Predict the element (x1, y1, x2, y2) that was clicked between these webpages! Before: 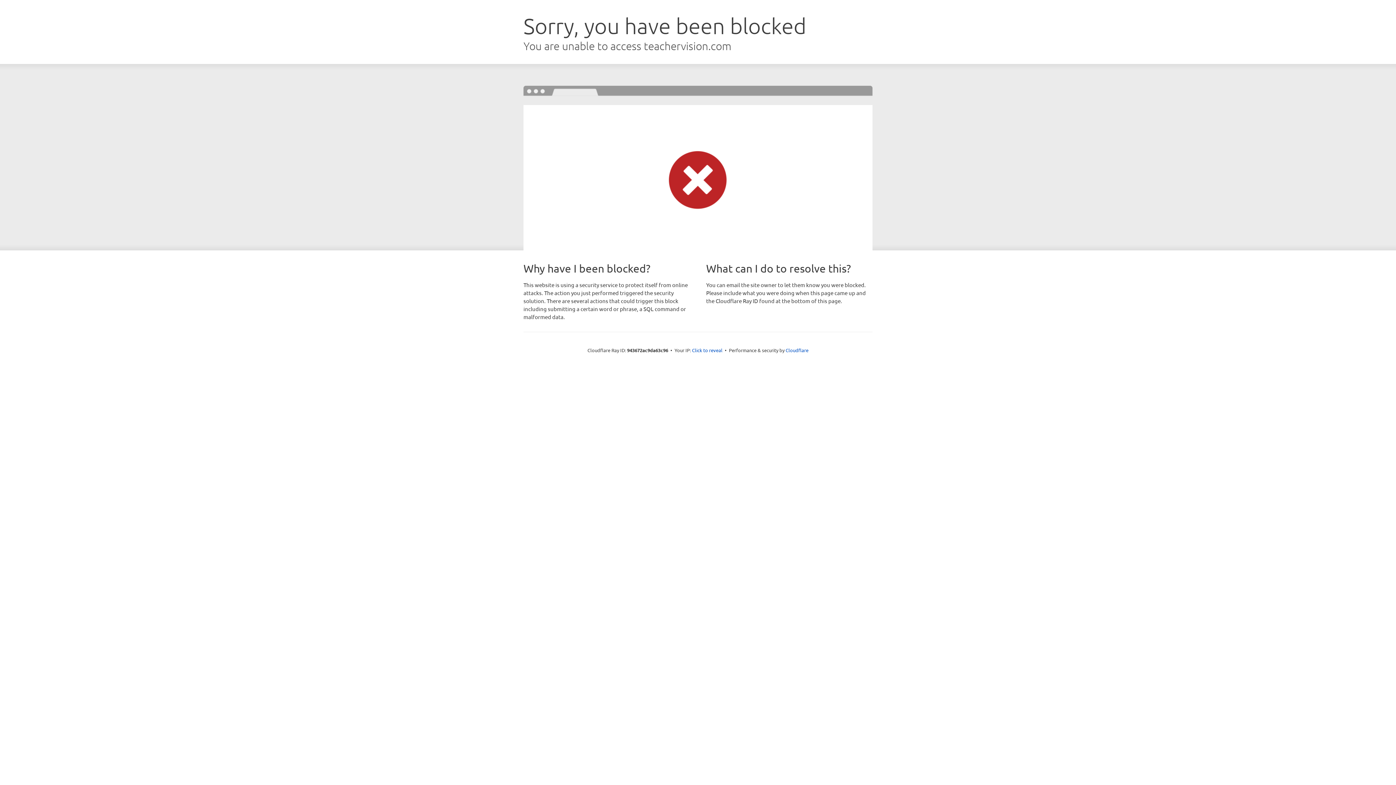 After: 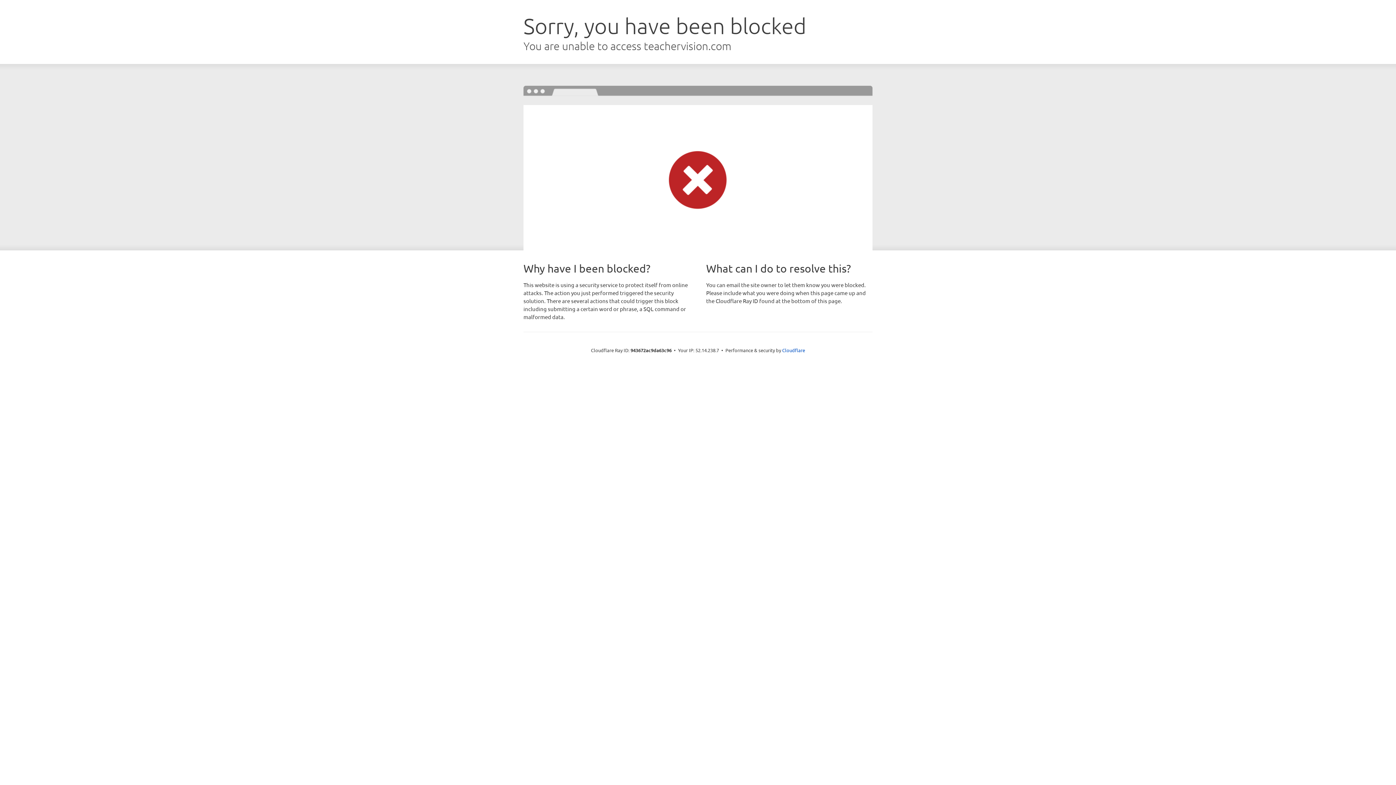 Action: label: Click to reveal bbox: (692, 346, 722, 353)